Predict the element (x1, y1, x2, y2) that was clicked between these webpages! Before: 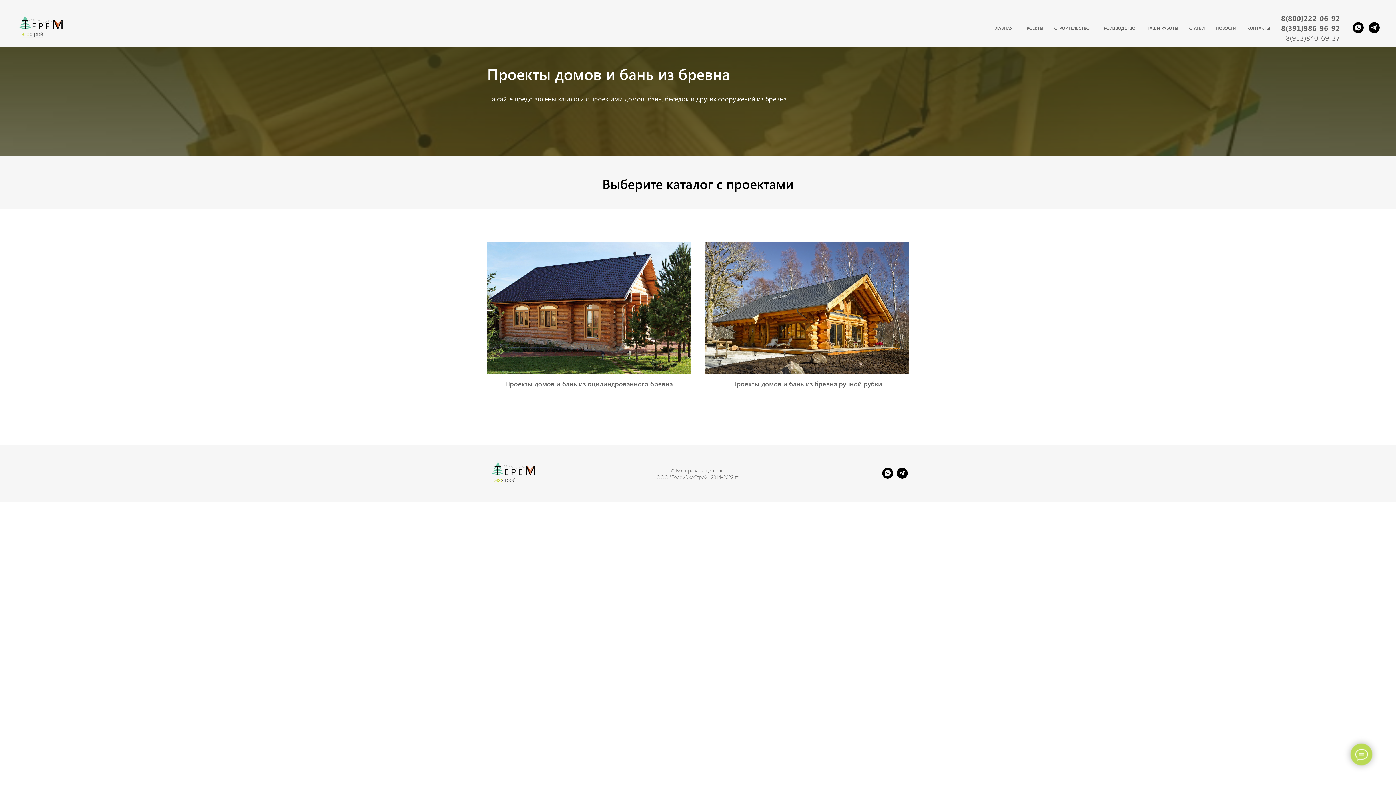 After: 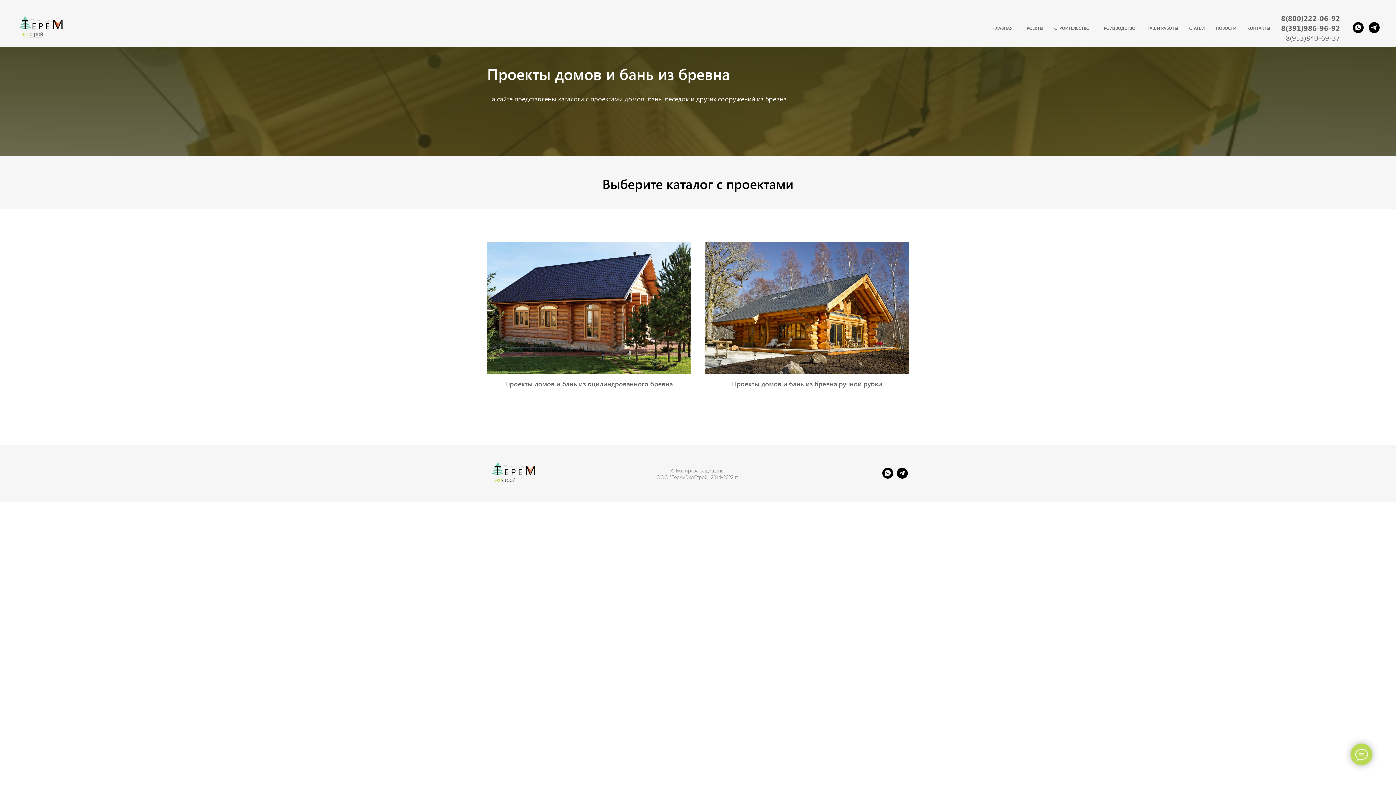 Action: label: Telegram bbox: (897, 473, 908, 480)